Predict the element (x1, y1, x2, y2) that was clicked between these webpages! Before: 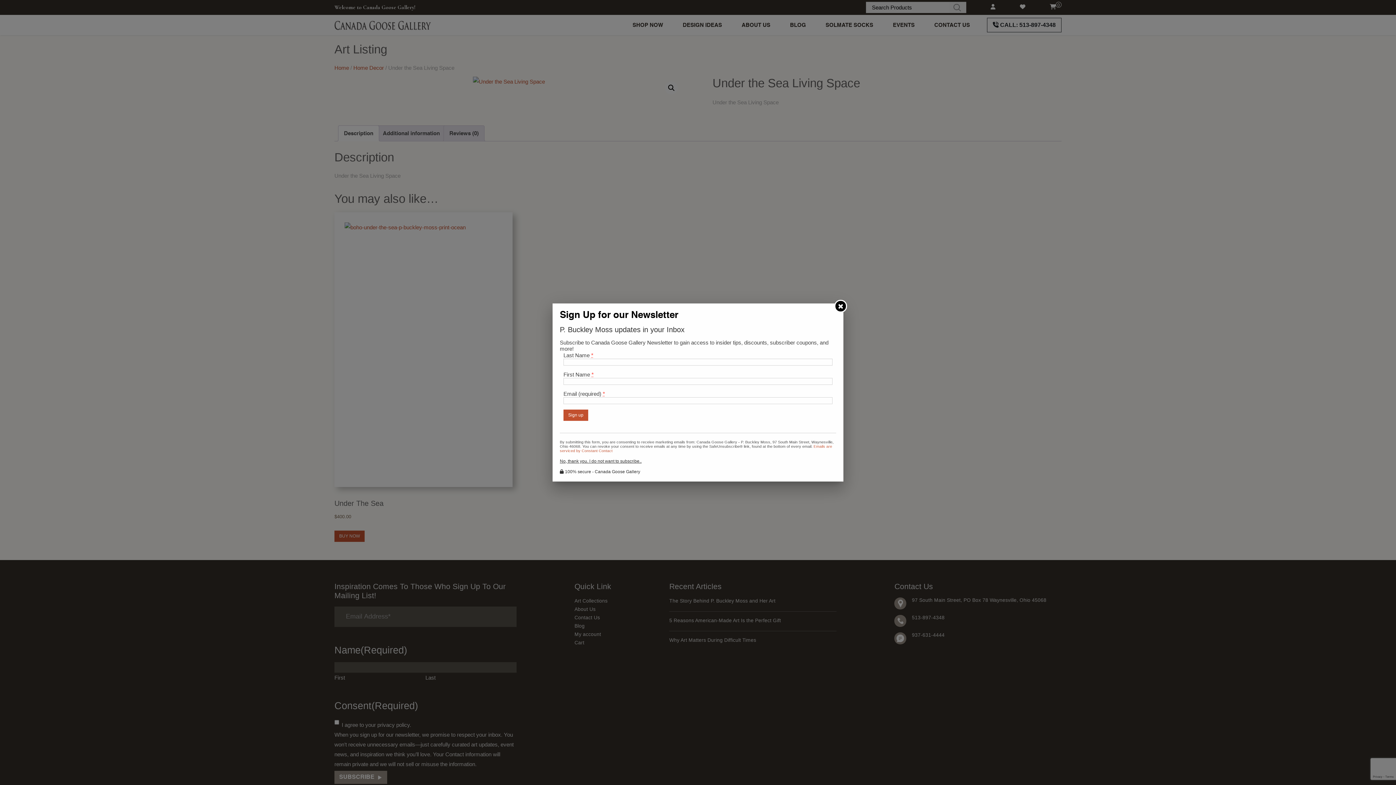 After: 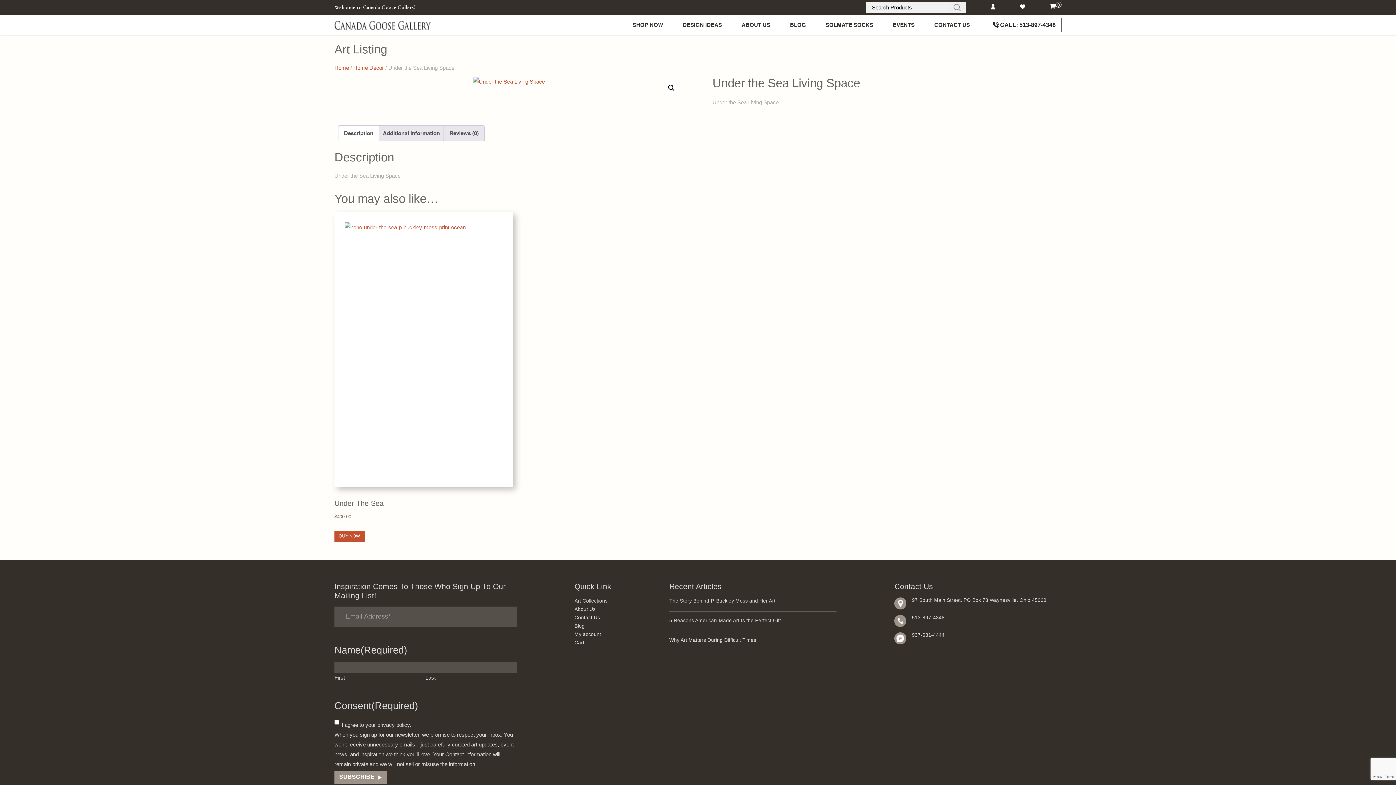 Action: bbox: (834, 300, 847, 312)